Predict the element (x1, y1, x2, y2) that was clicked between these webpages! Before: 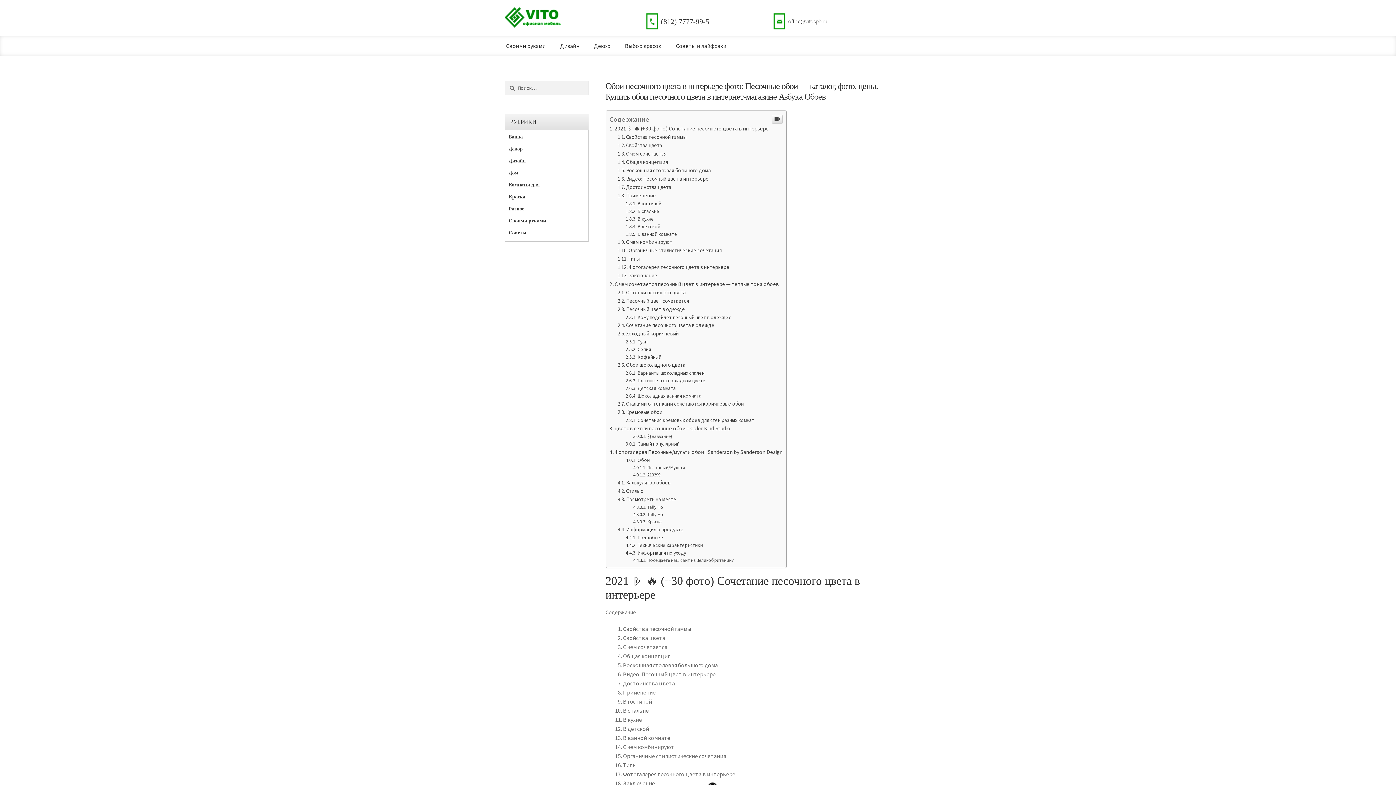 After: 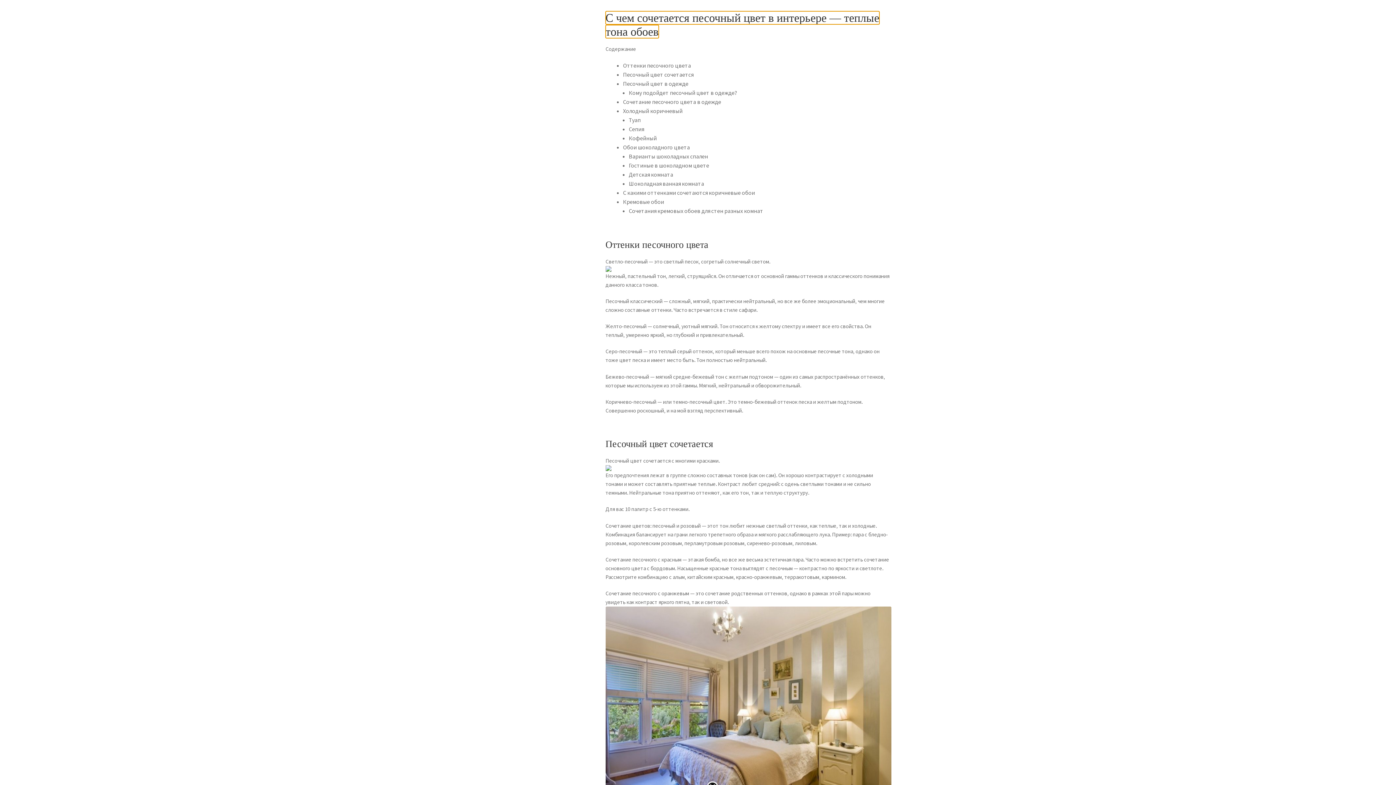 Action: label: С чем сочетается песочный цвет в интерьере — теплые тона обоев bbox: (609, 428, 779, 435)